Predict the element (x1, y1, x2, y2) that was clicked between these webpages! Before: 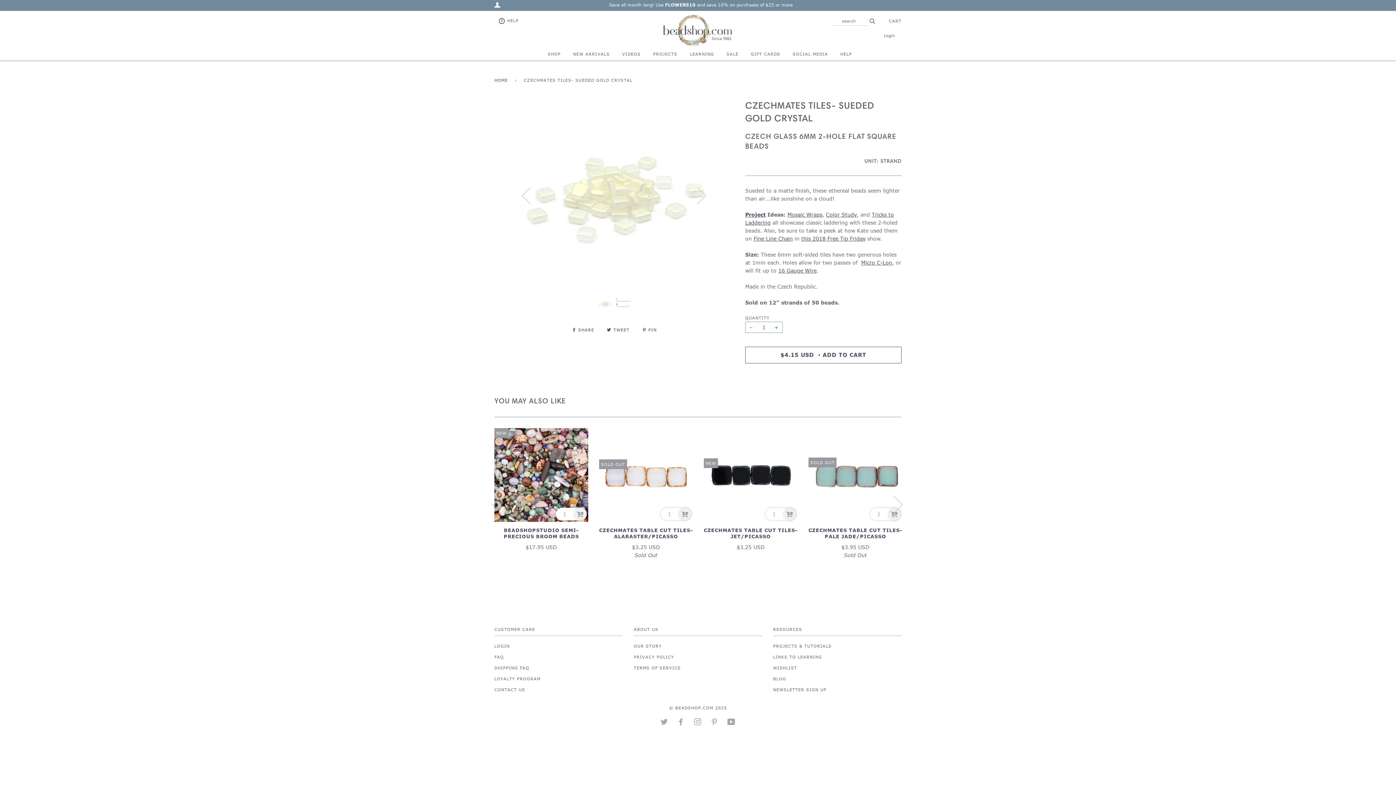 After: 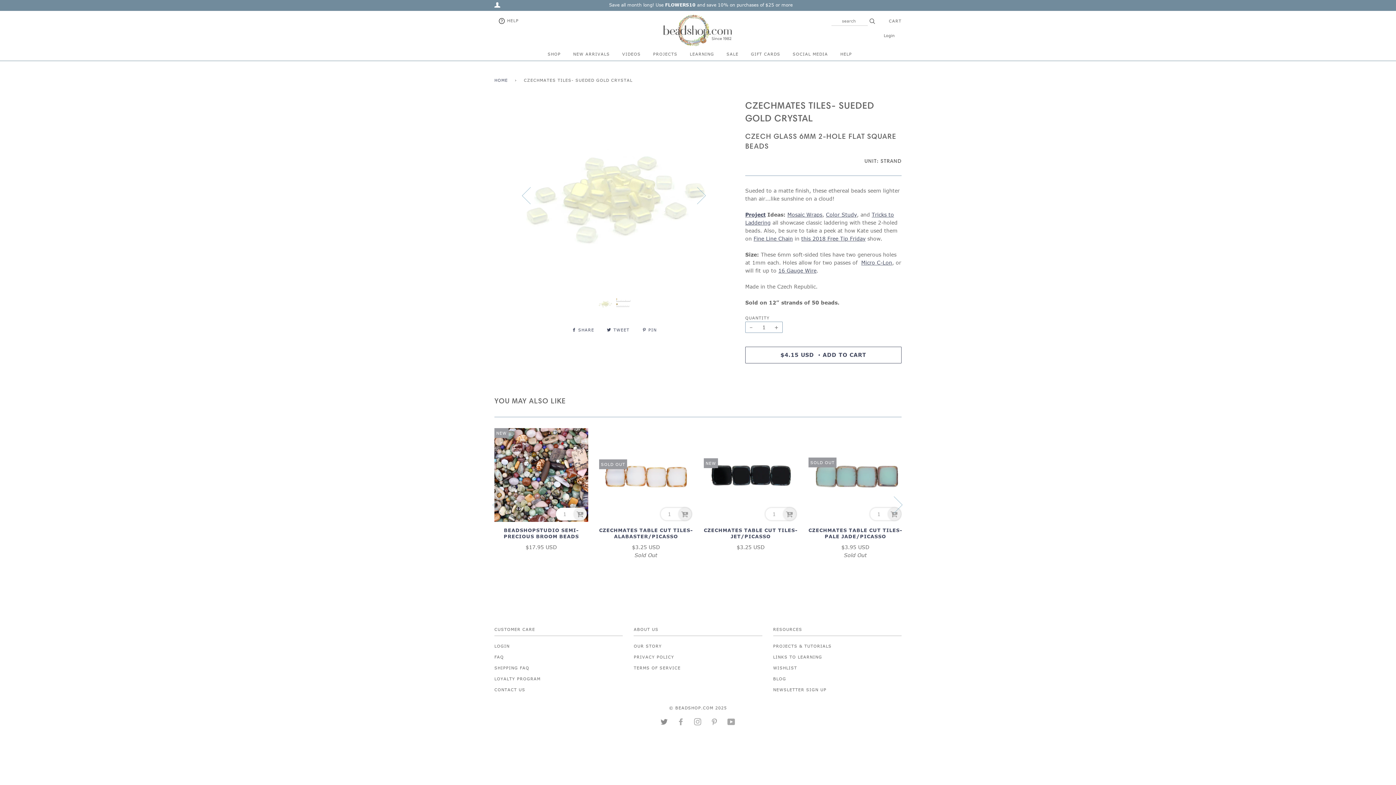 Action: bbox: (660, 720, 668, 726) label: TWITTER